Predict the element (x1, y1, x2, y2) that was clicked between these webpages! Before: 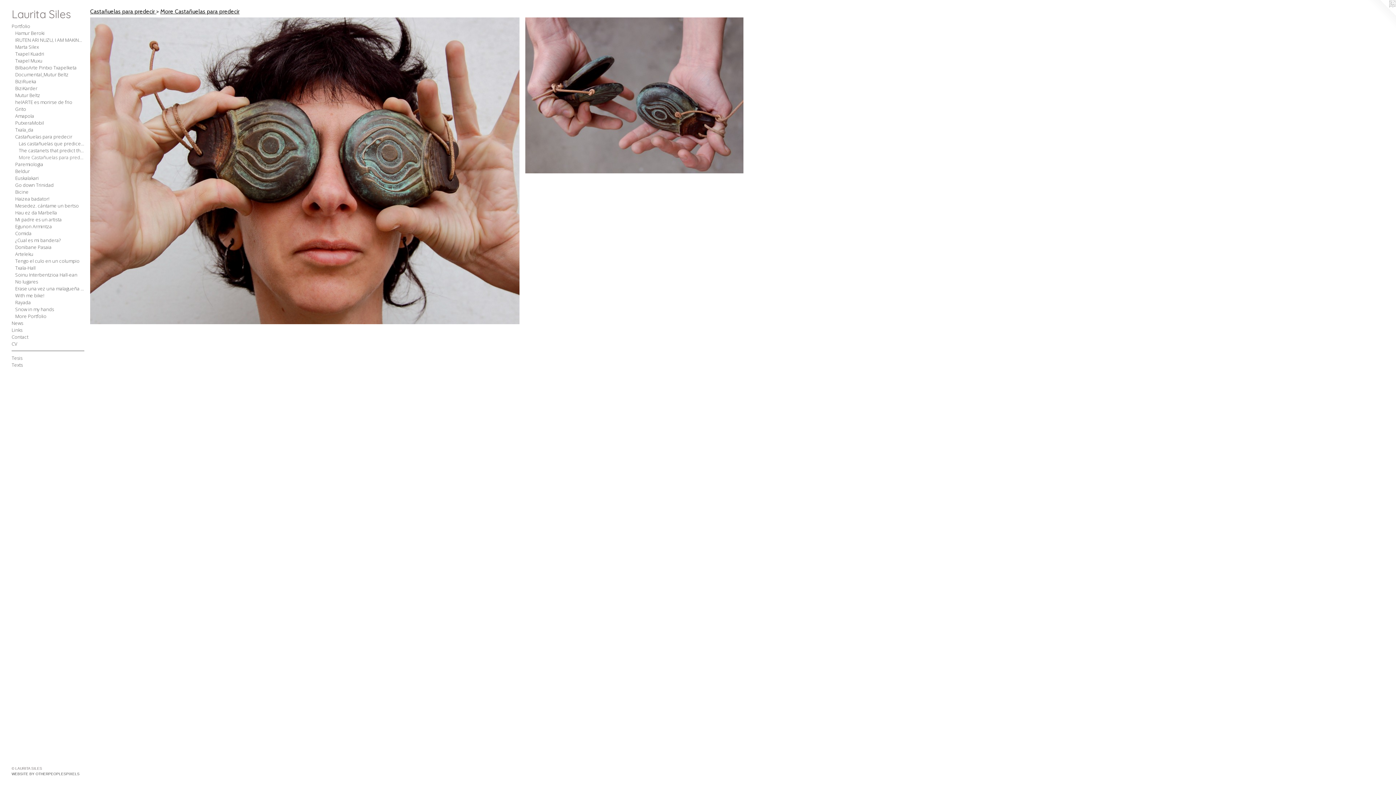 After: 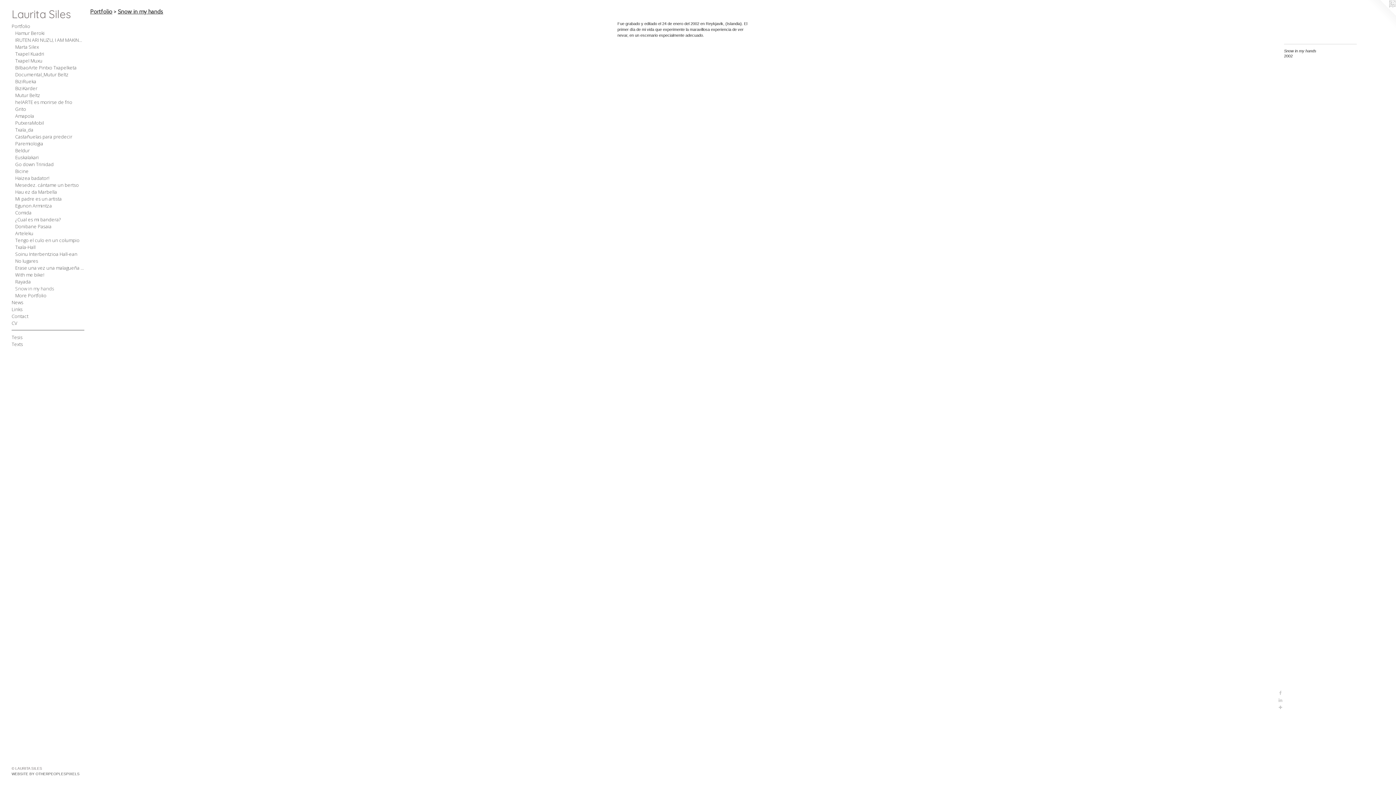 Action: bbox: (15, 306, 84, 312) label: Snow in my hands